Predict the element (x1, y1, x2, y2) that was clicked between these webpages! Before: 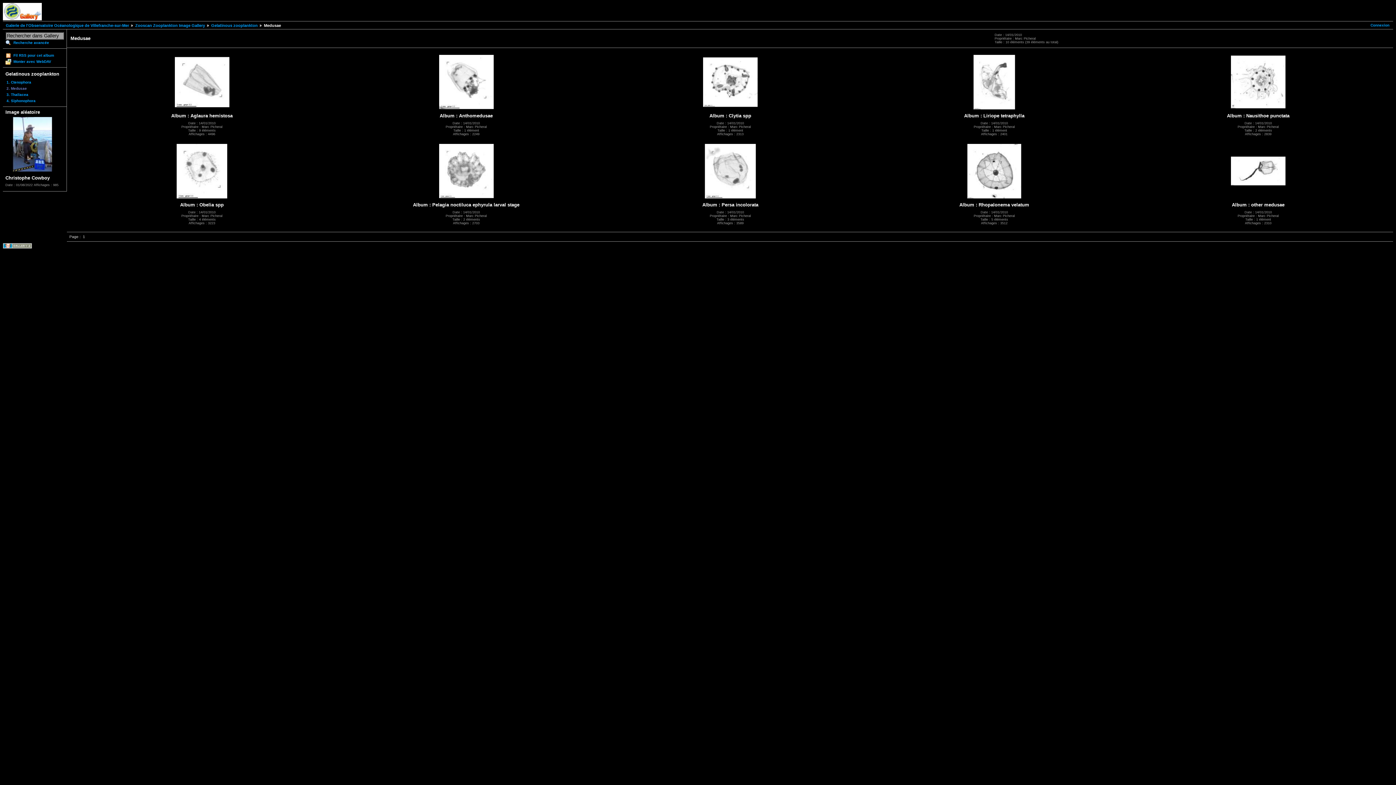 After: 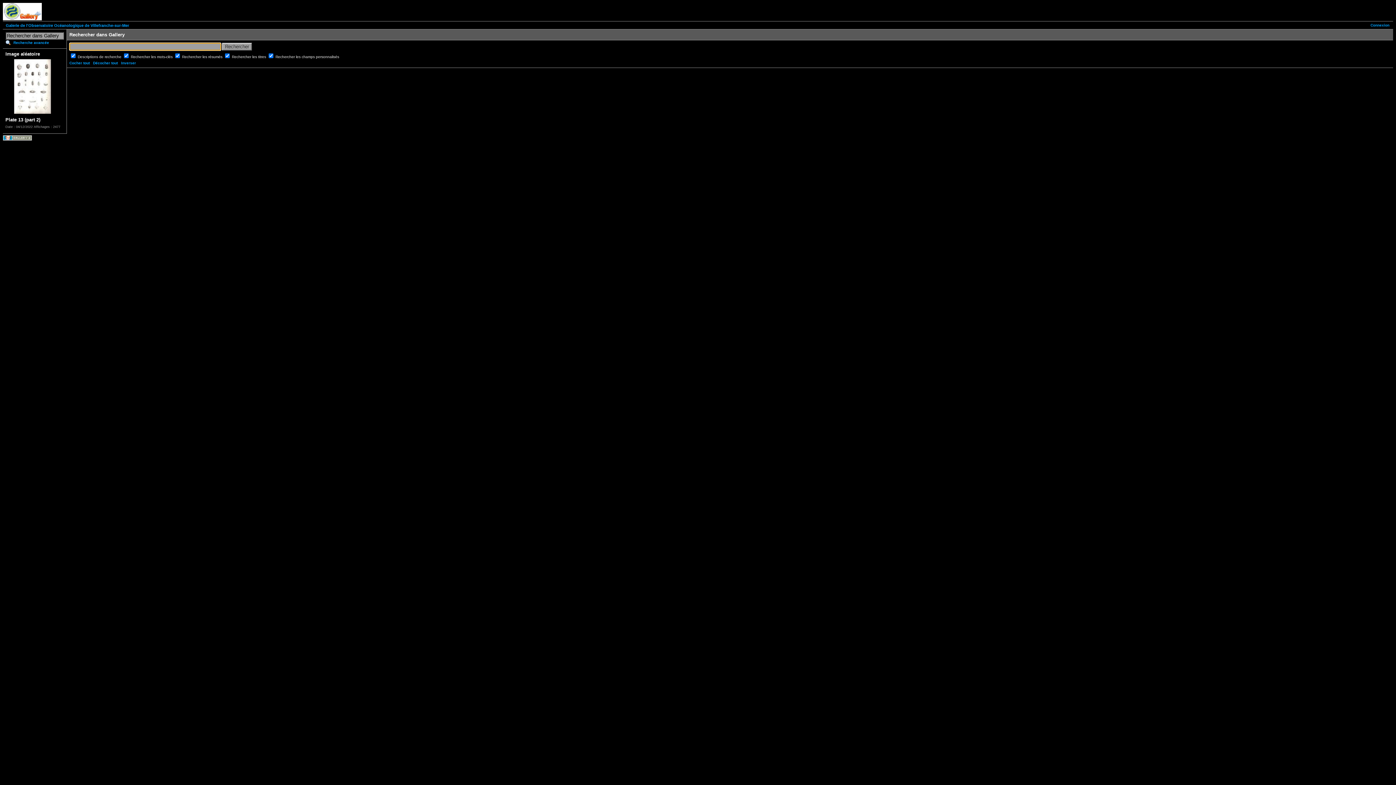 Action: bbox: (5, 39, 64, 45) label: Recherche avancée